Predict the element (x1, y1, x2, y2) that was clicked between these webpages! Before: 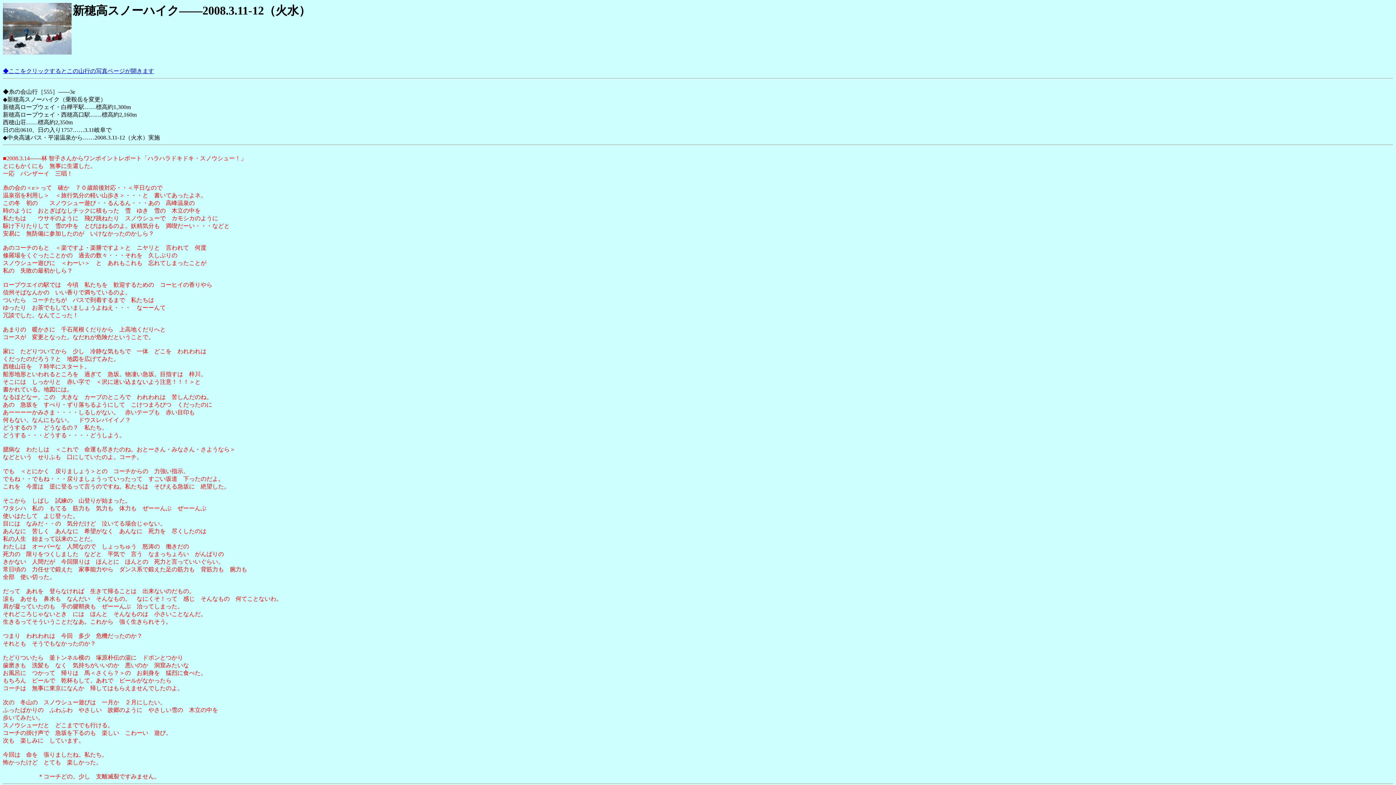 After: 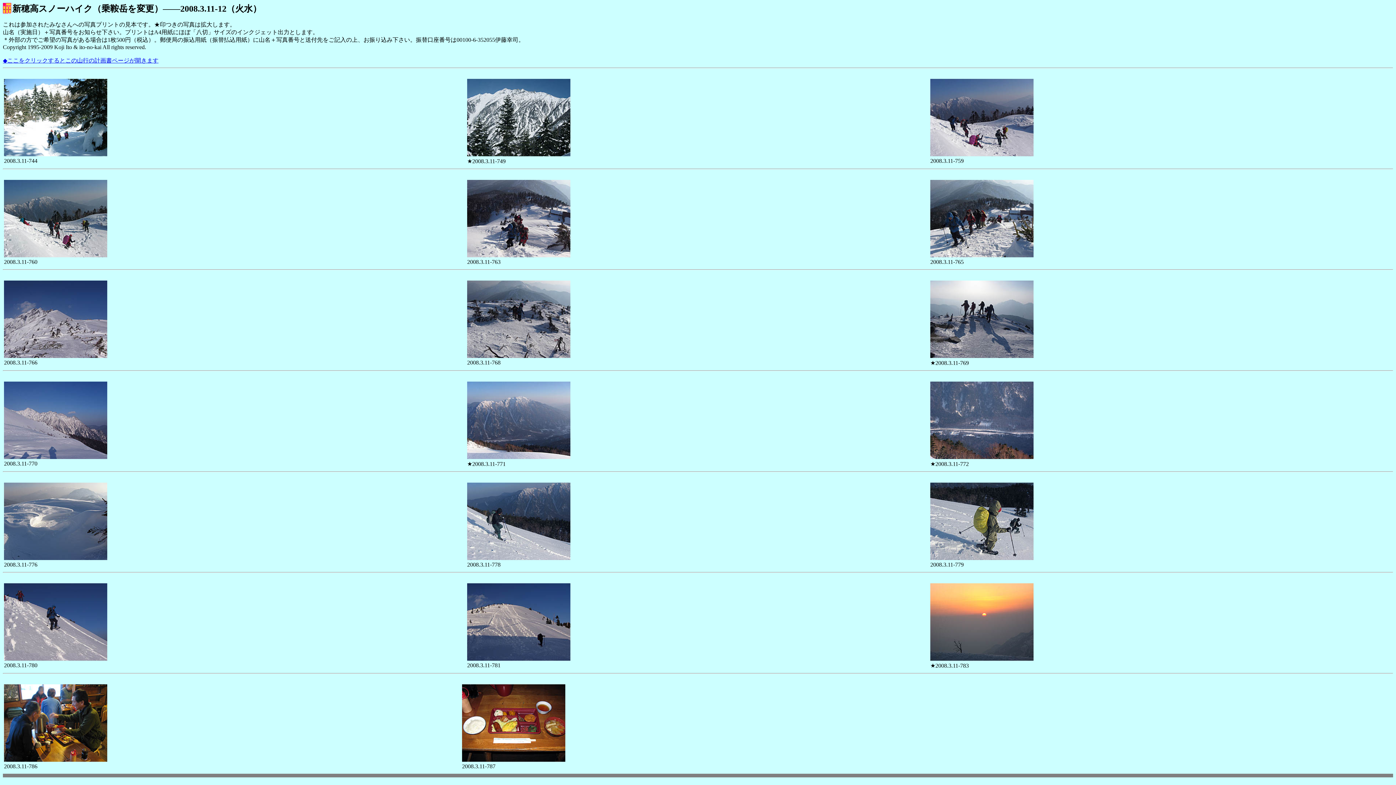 Action: bbox: (2, 68, 154, 74) label: ◆ここをクリックするとこの山行の写真ページが開きます